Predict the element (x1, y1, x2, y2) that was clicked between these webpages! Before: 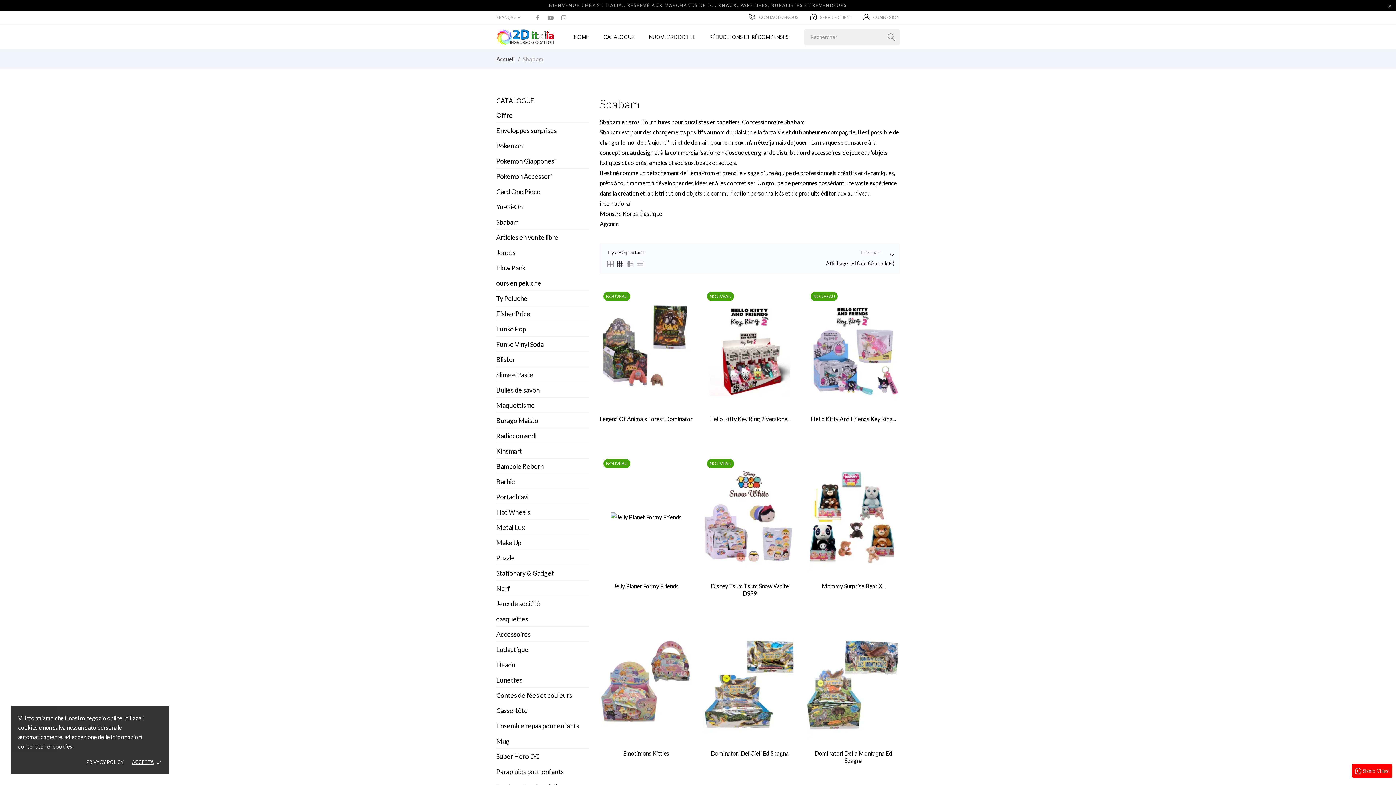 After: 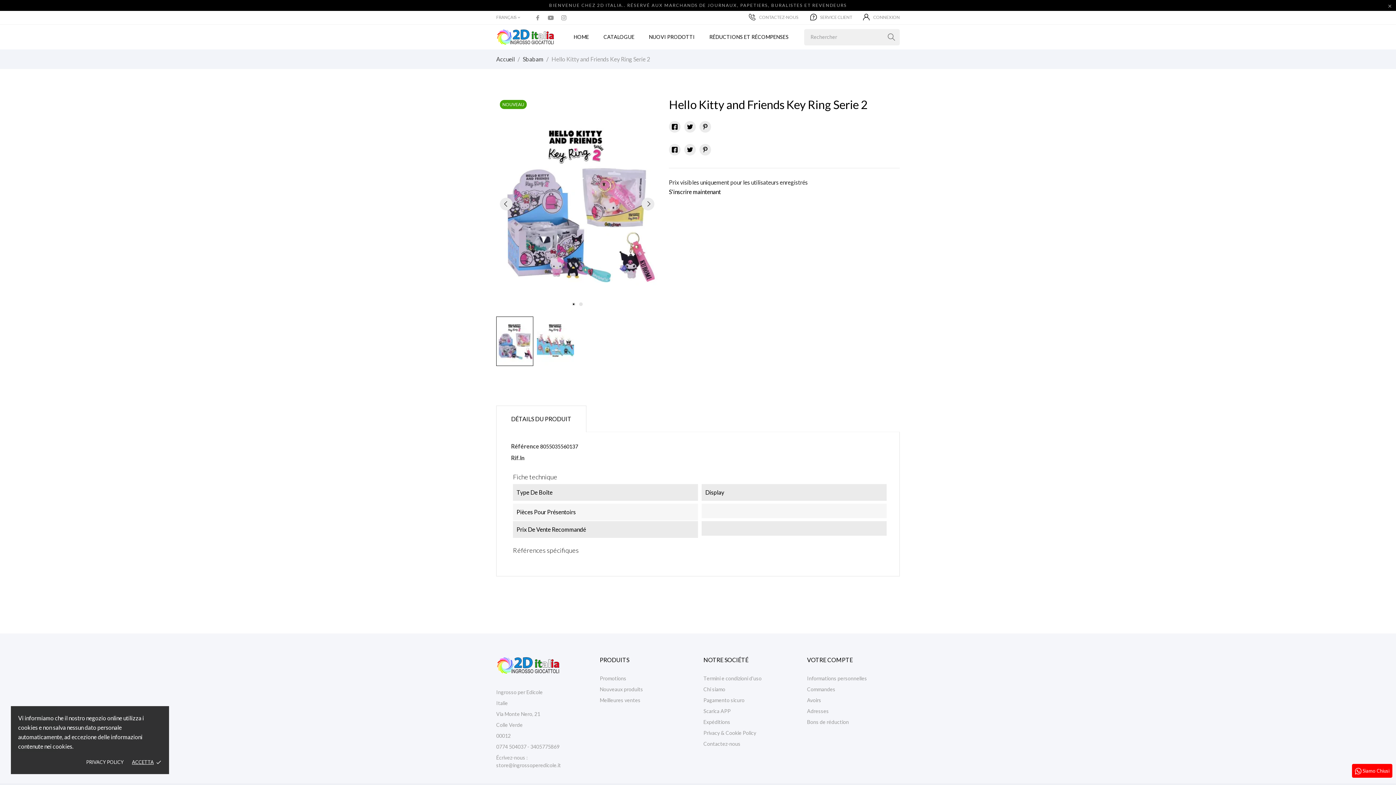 Action: bbox: (811, 415, 896, 430) label: Hello Kitty And Friends Key Ring...